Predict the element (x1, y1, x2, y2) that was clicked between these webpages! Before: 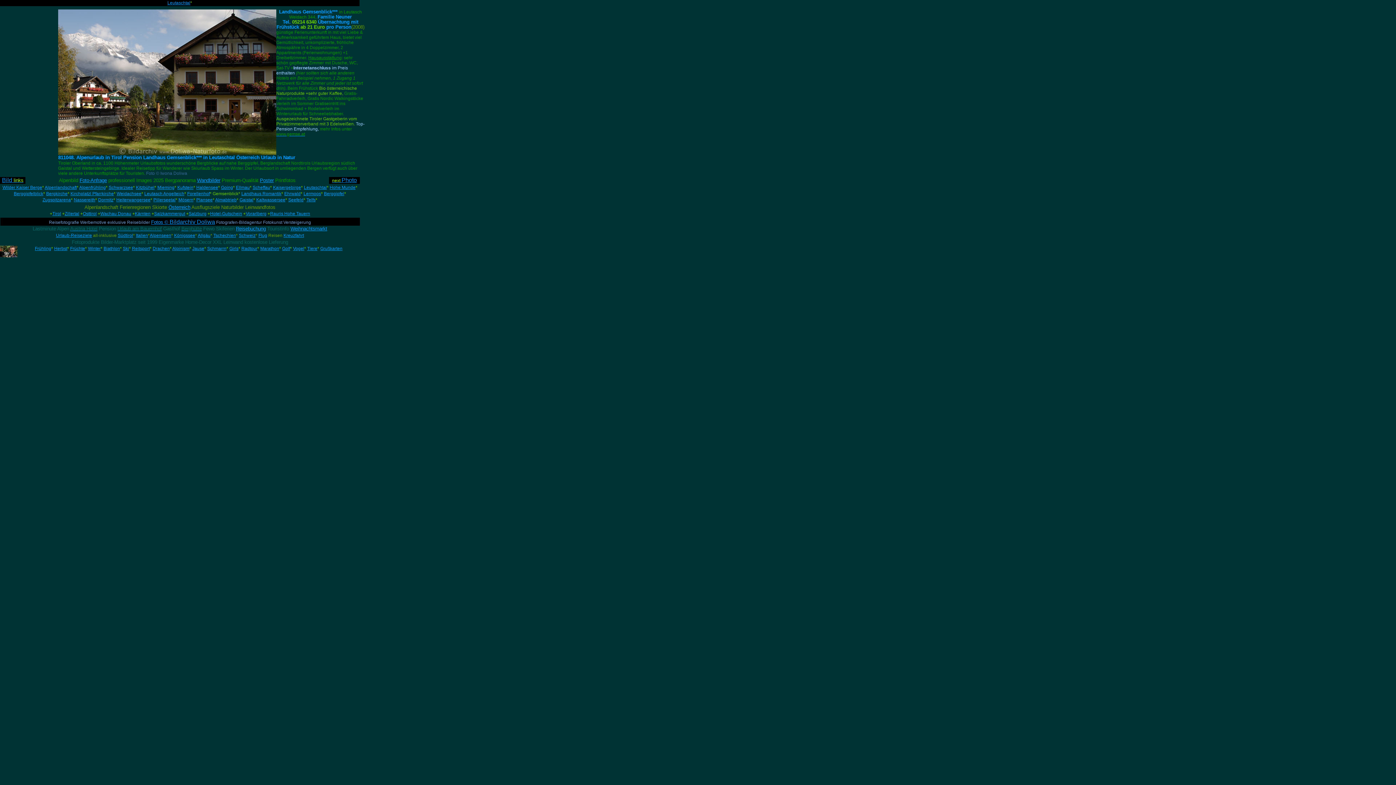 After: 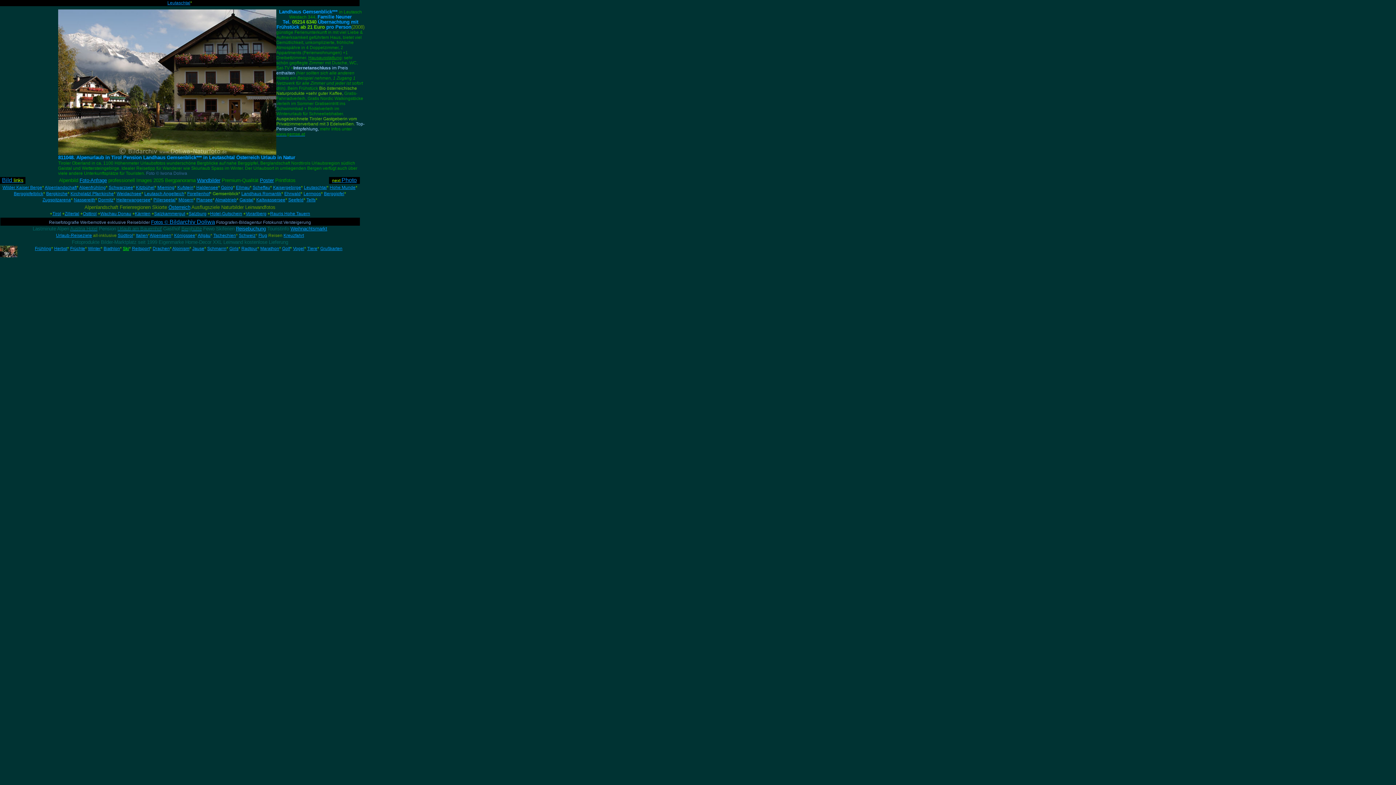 Action: bbox: (122, 246, 129, 251) label: Ski